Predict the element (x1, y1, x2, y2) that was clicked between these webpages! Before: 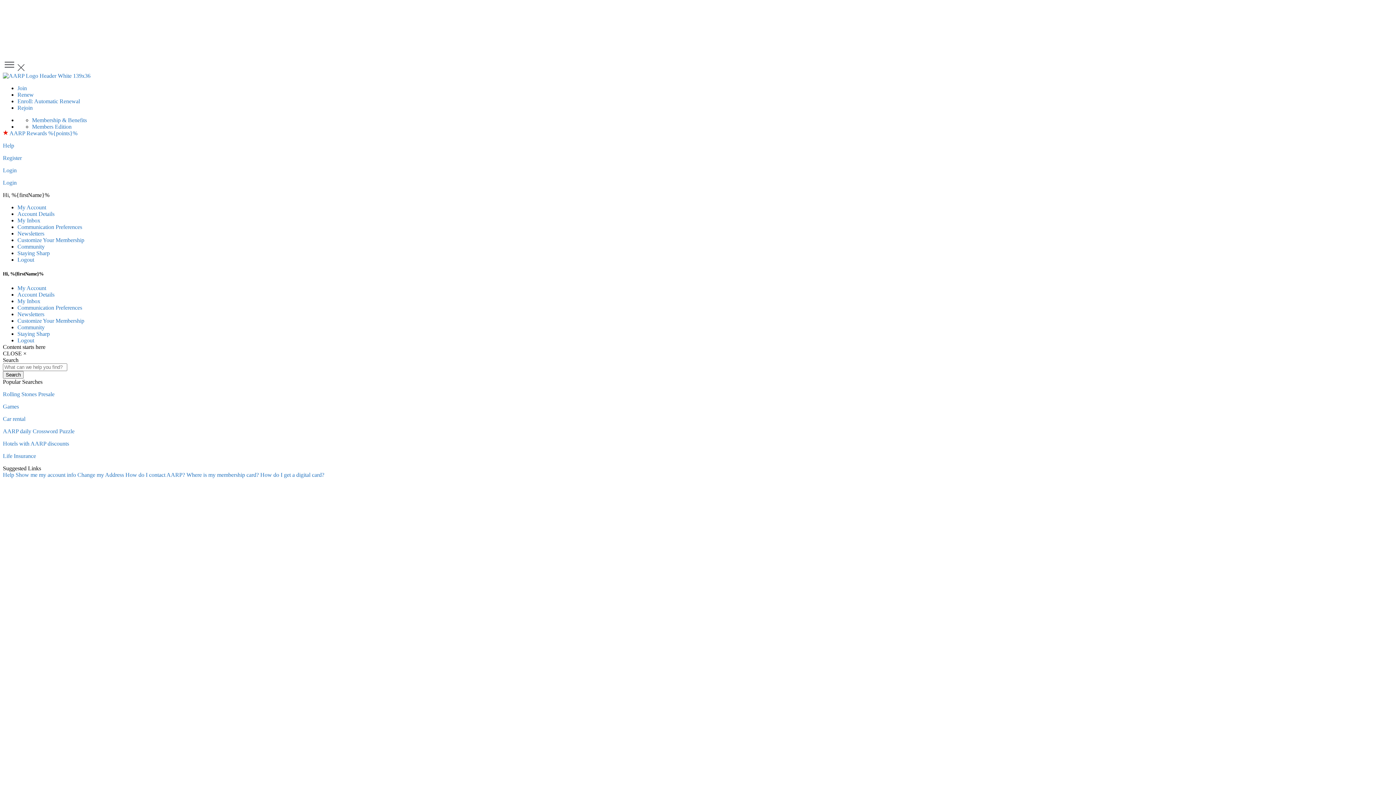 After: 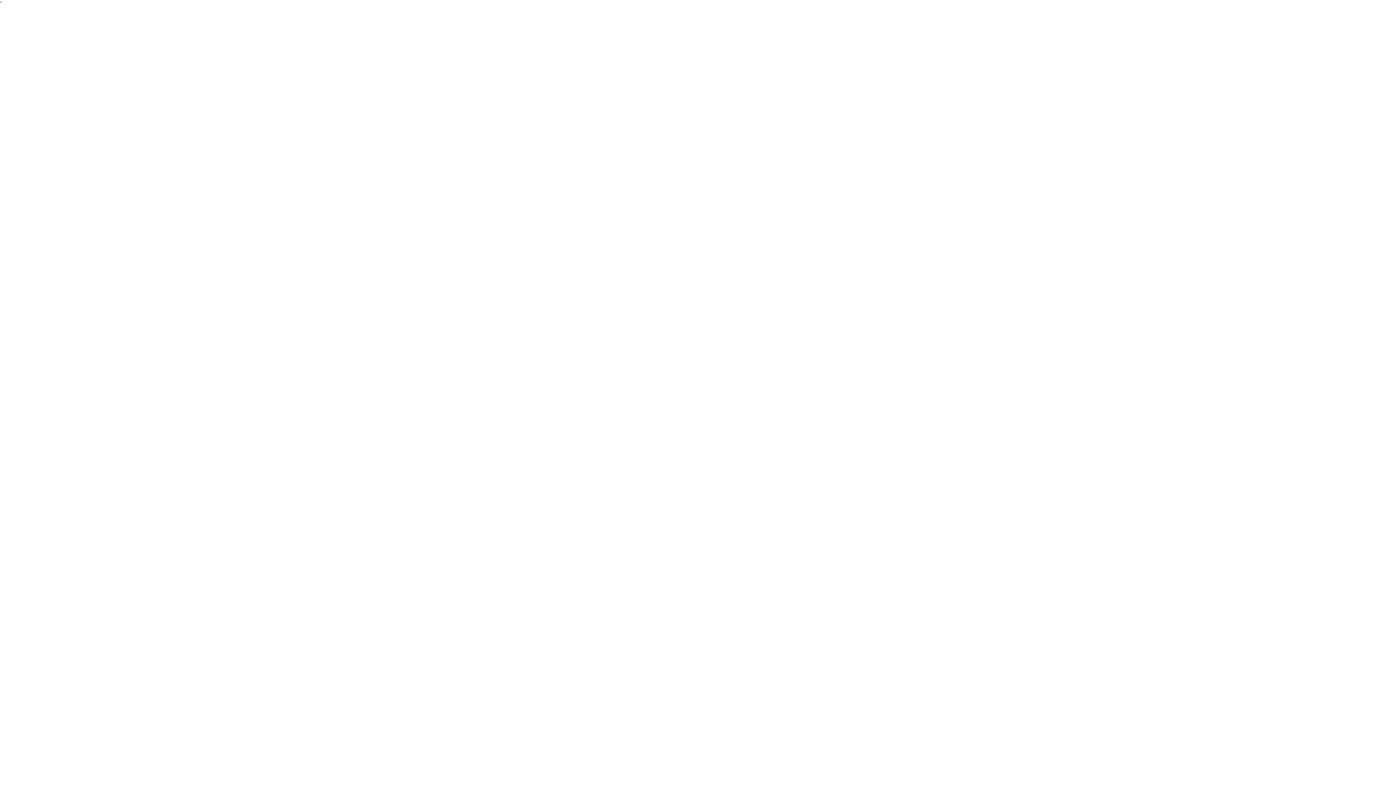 Action: bbox: (125, 472, 186, 478) label: How do I contact AARP? 